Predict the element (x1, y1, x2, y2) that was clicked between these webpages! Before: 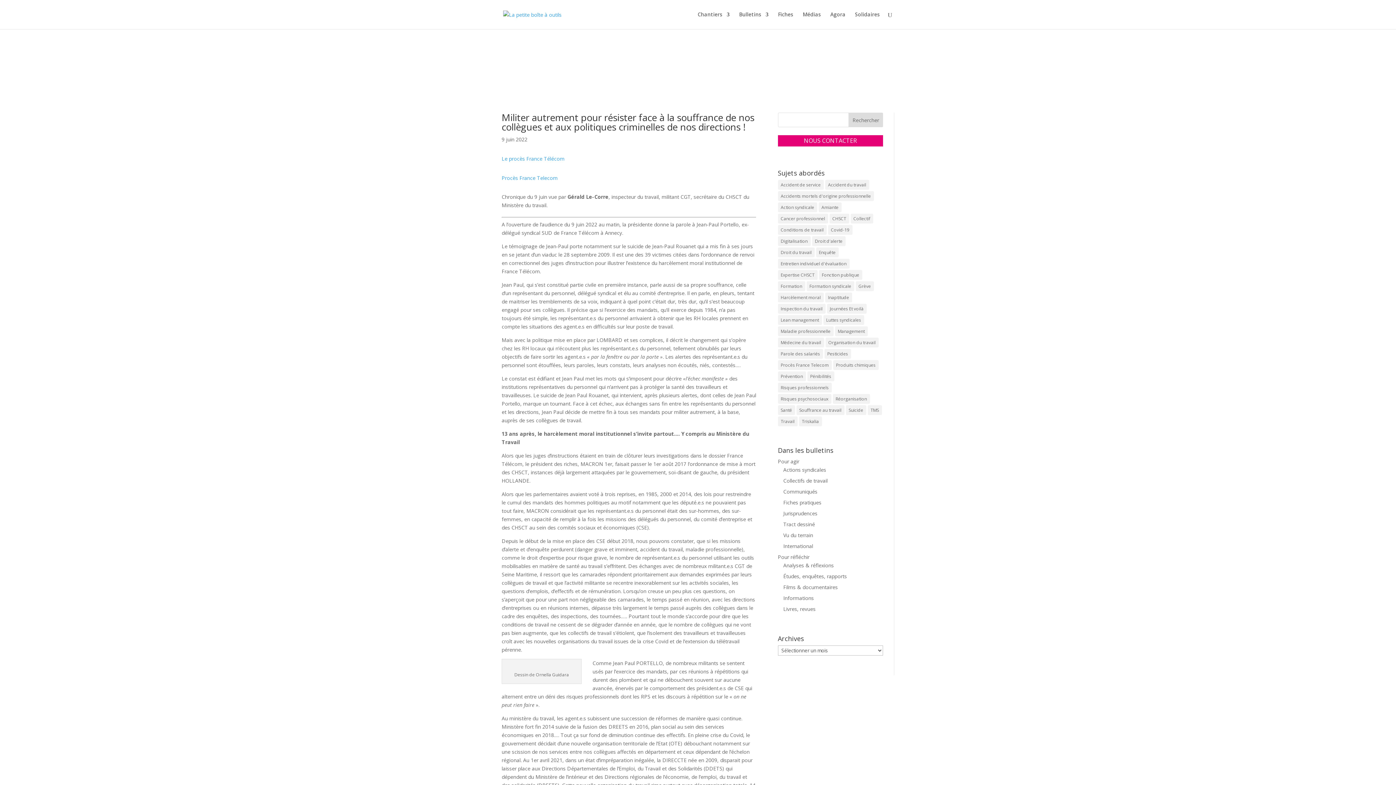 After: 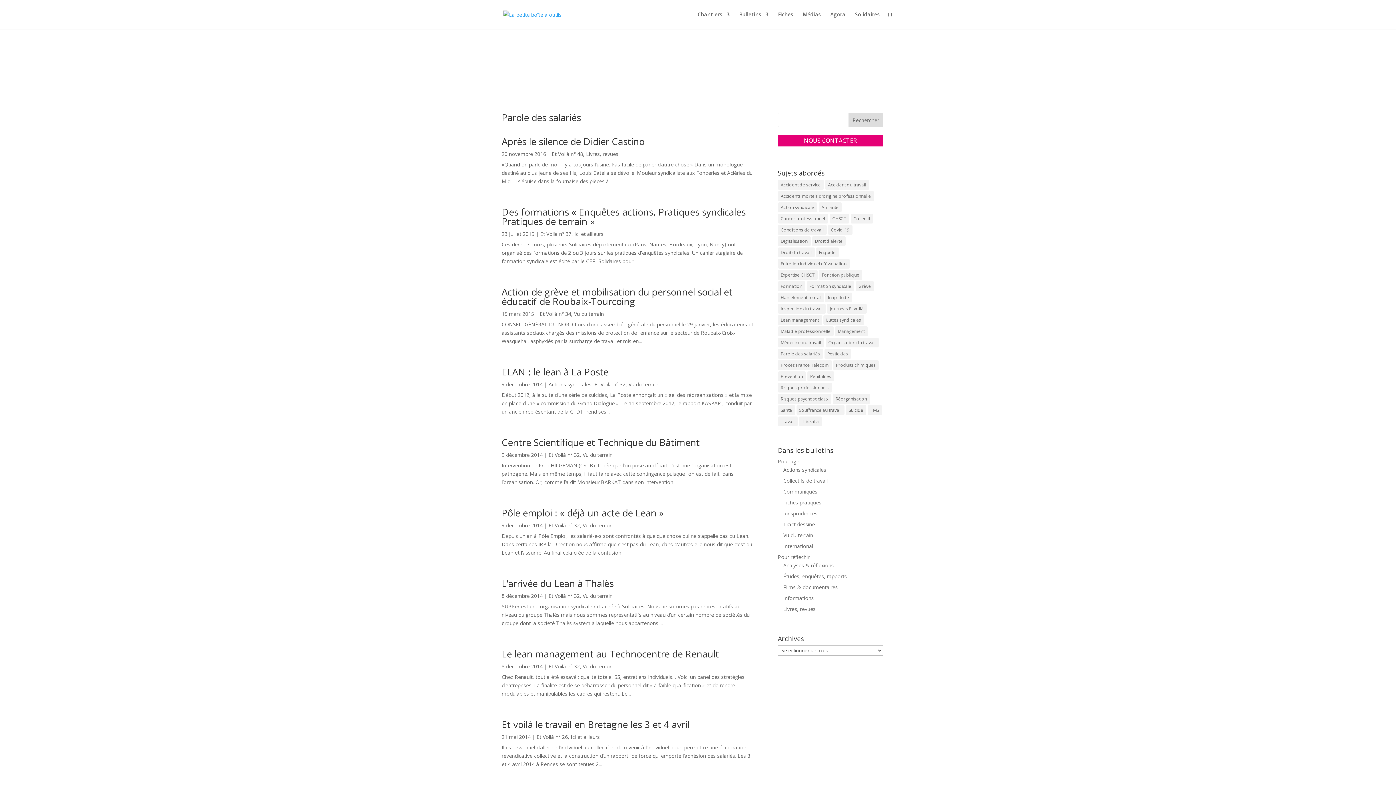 Action: label: Parole des salariés (15 éléments) bbox: (778, 348, 823, 358)